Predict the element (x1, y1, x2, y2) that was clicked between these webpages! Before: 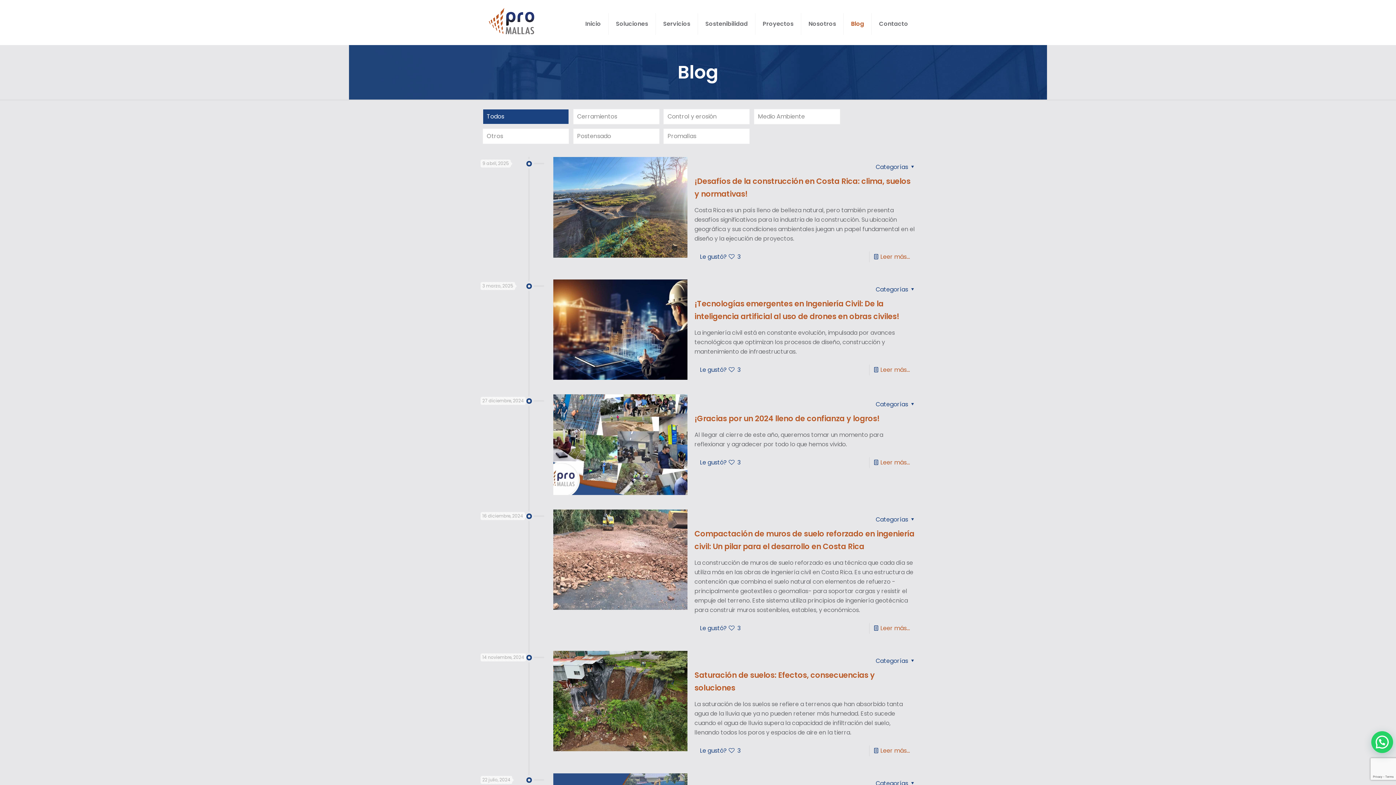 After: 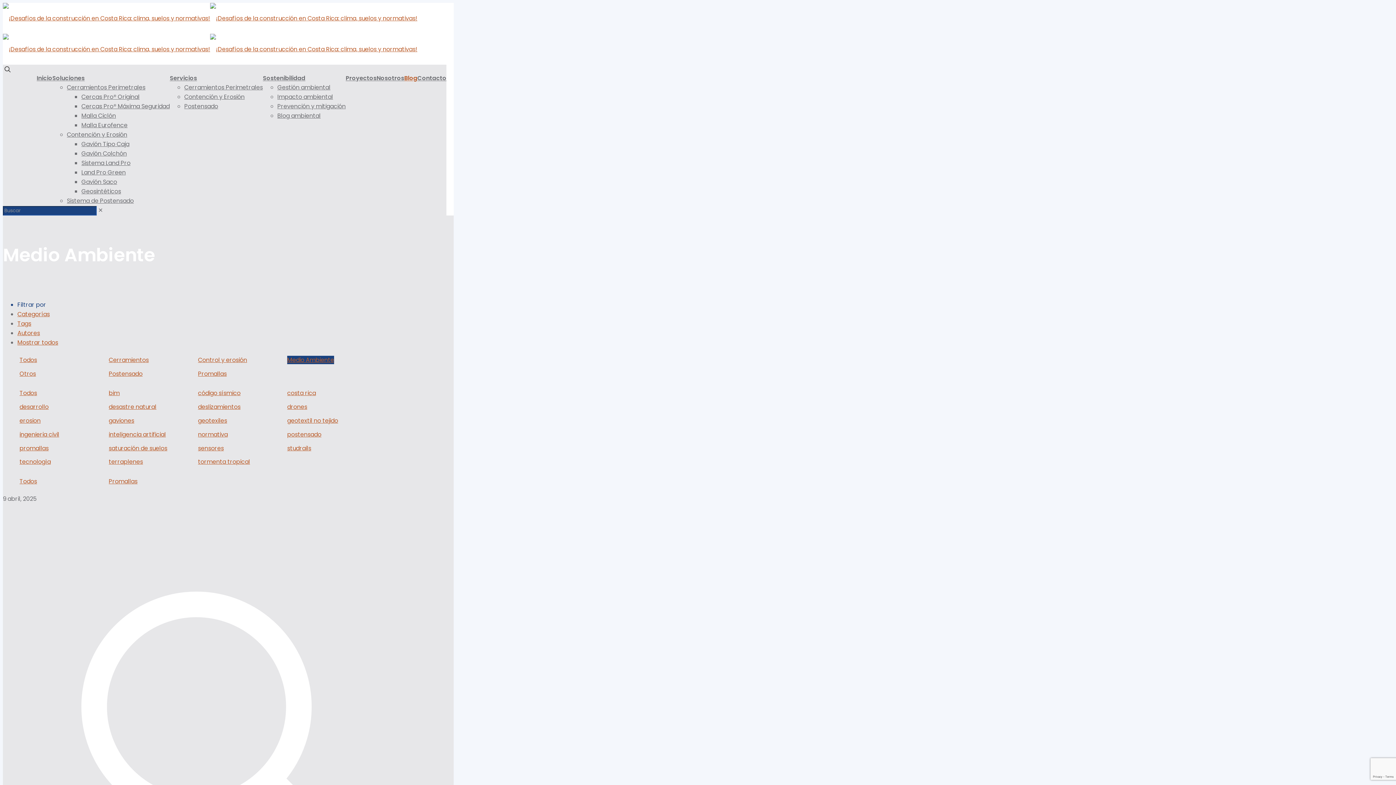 Action: label: Medio Ambiente bbox: (754, 109, 840, 124)